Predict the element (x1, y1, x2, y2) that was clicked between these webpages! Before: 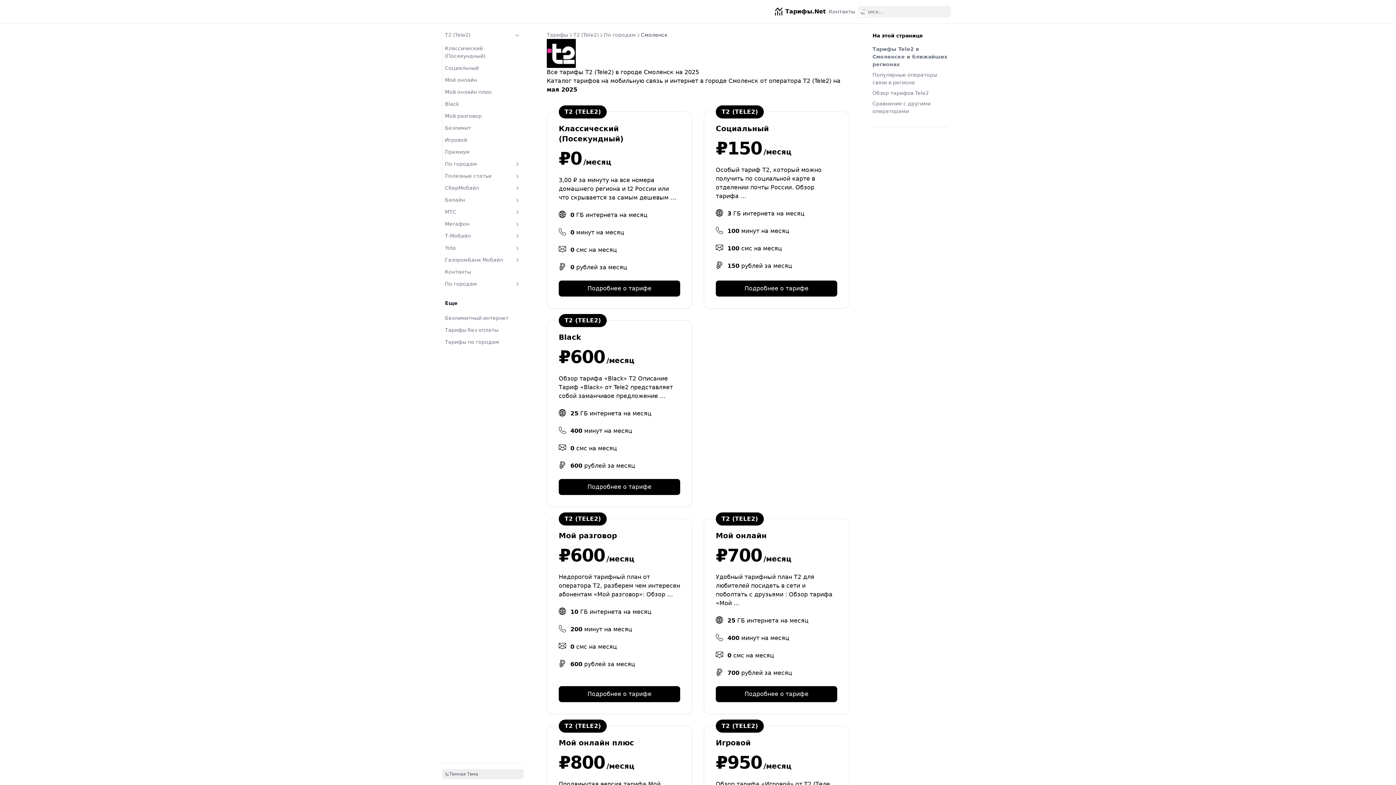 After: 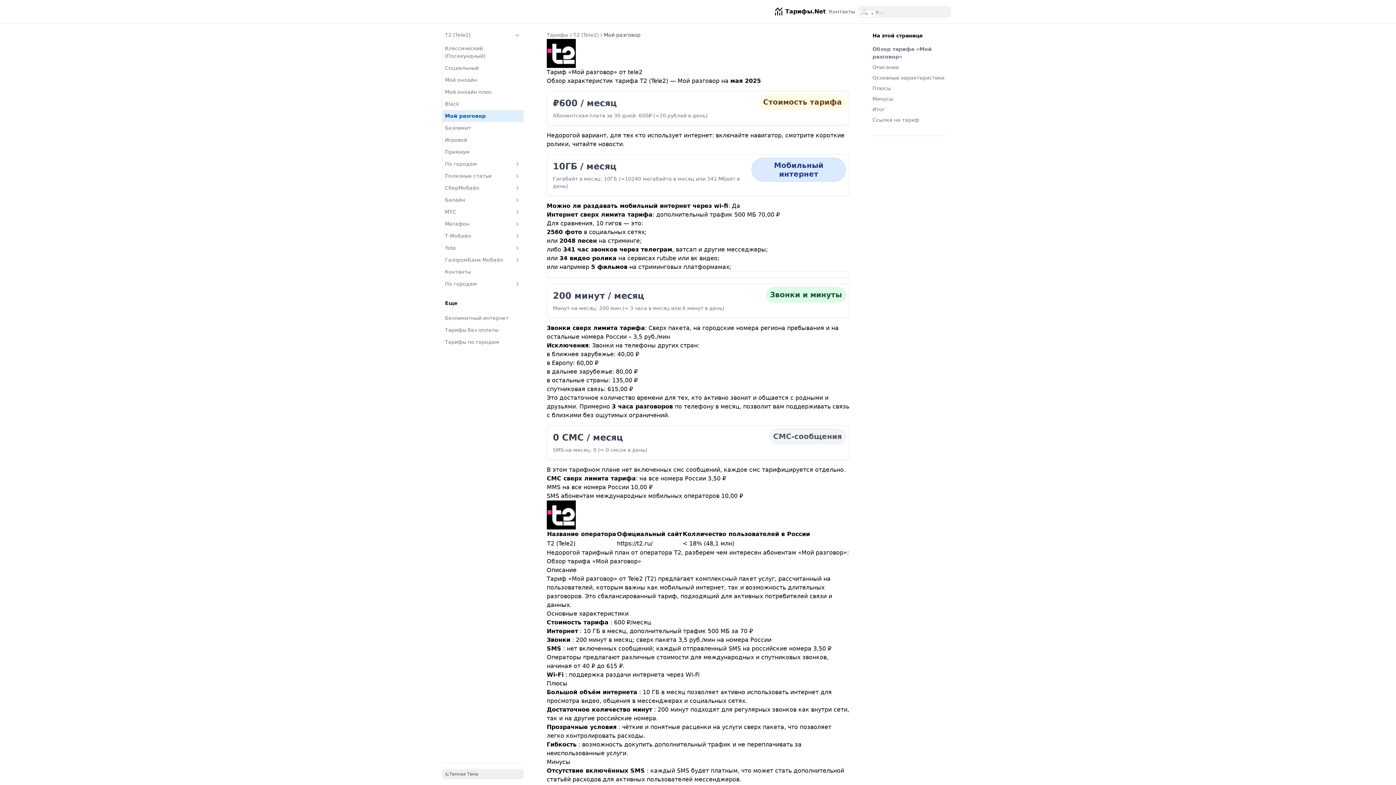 Action: label: Подробнее о тарифе bbox: (558, 686, 680, 702)